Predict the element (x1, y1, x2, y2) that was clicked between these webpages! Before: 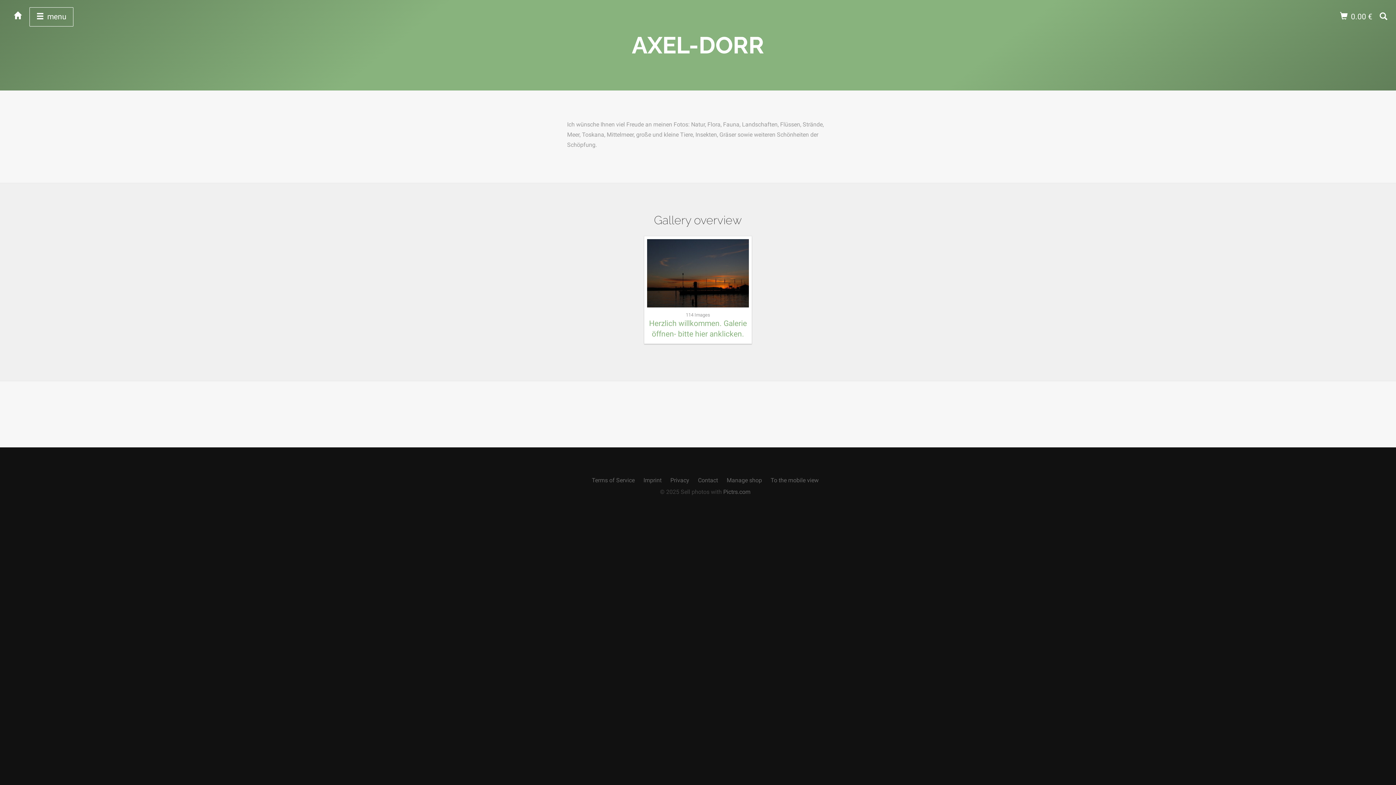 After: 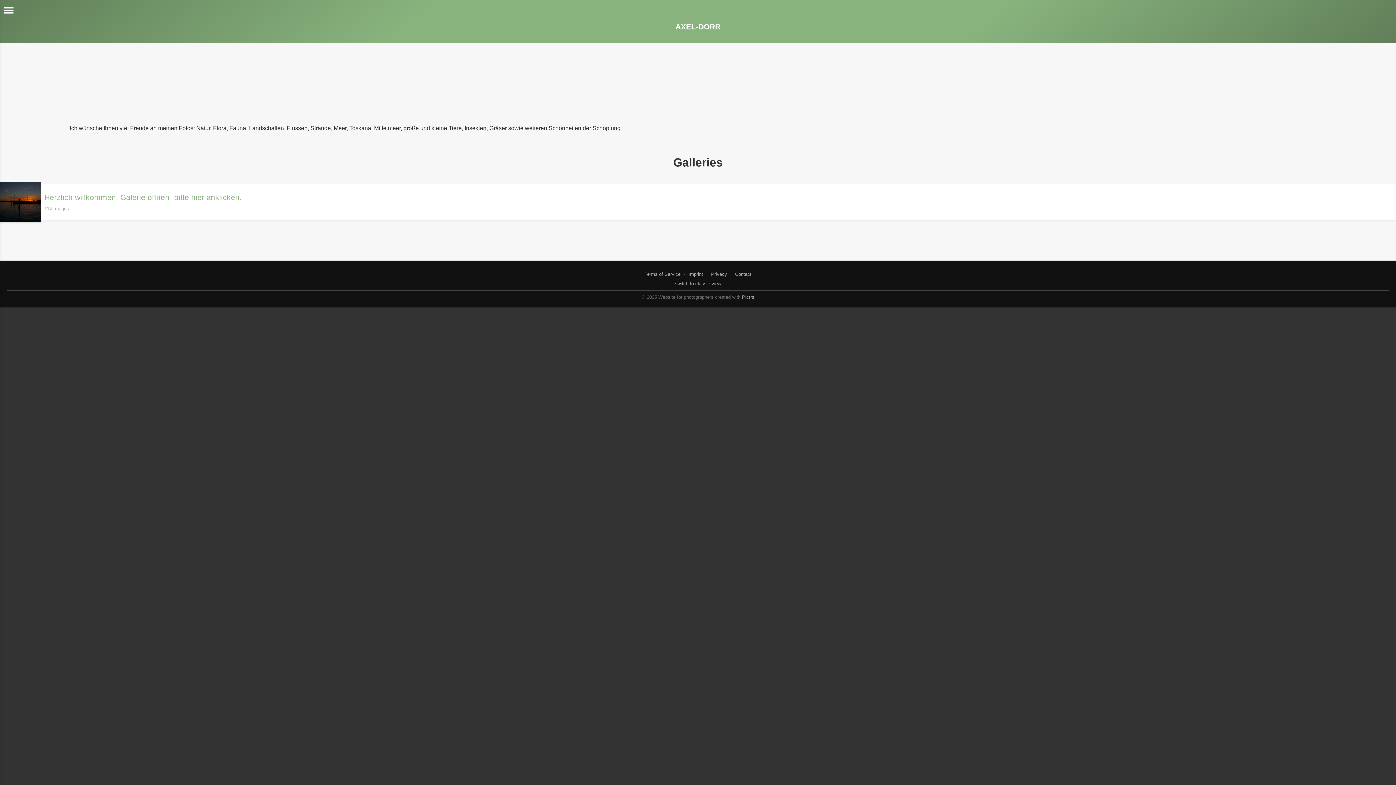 Action: bbox: (770, 477, 818, 484) label: To the mobile view